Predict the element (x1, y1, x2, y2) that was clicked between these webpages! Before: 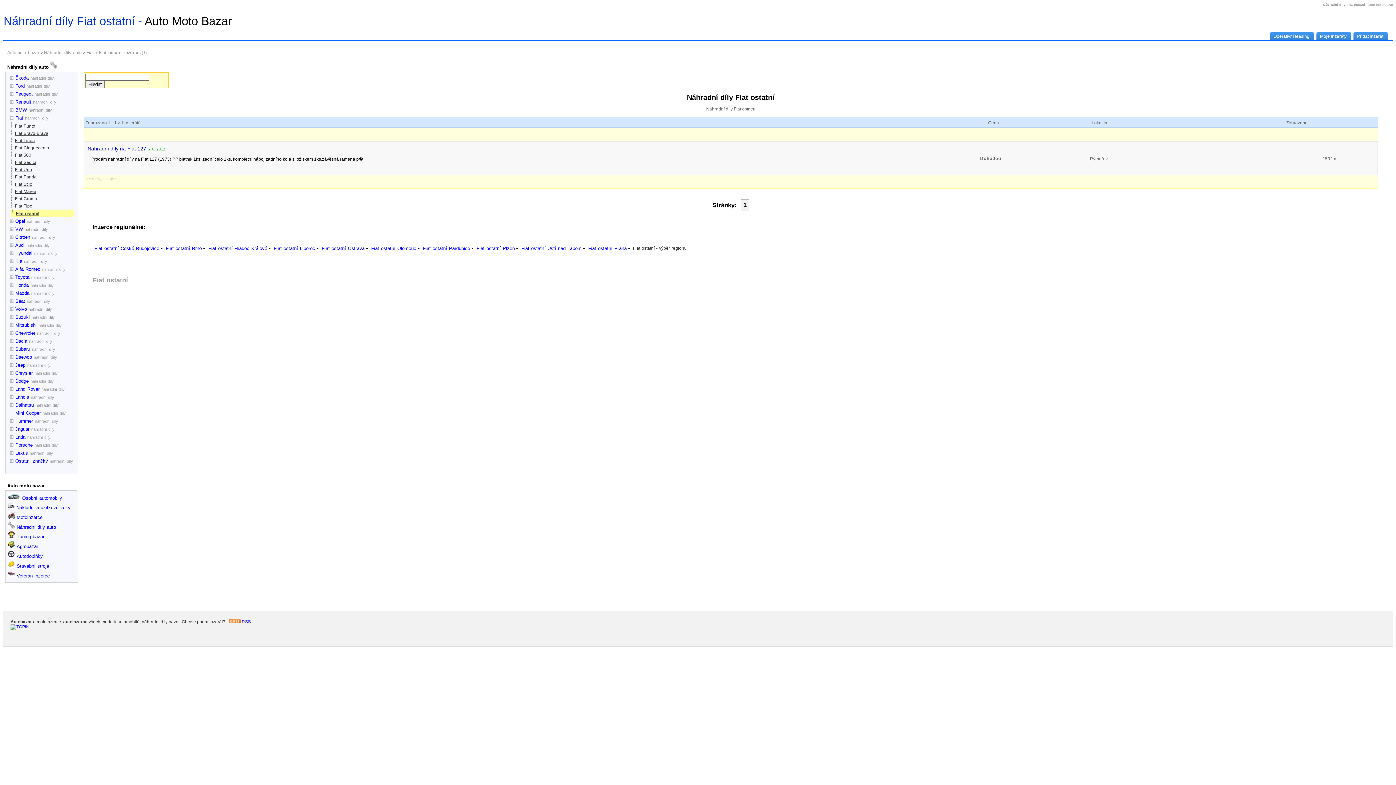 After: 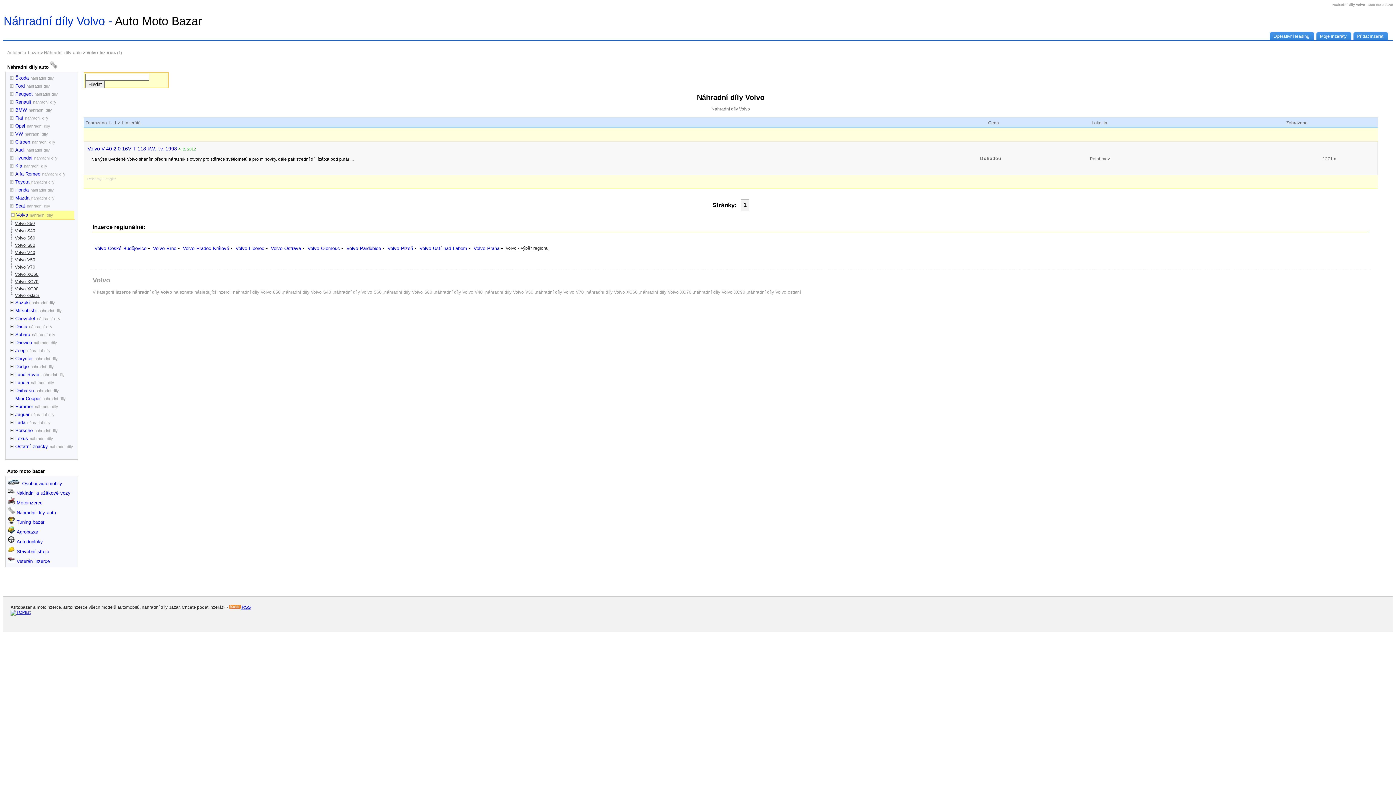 Action: bbox: (13, 306, 52, 312) label: Volvo náhradní díly